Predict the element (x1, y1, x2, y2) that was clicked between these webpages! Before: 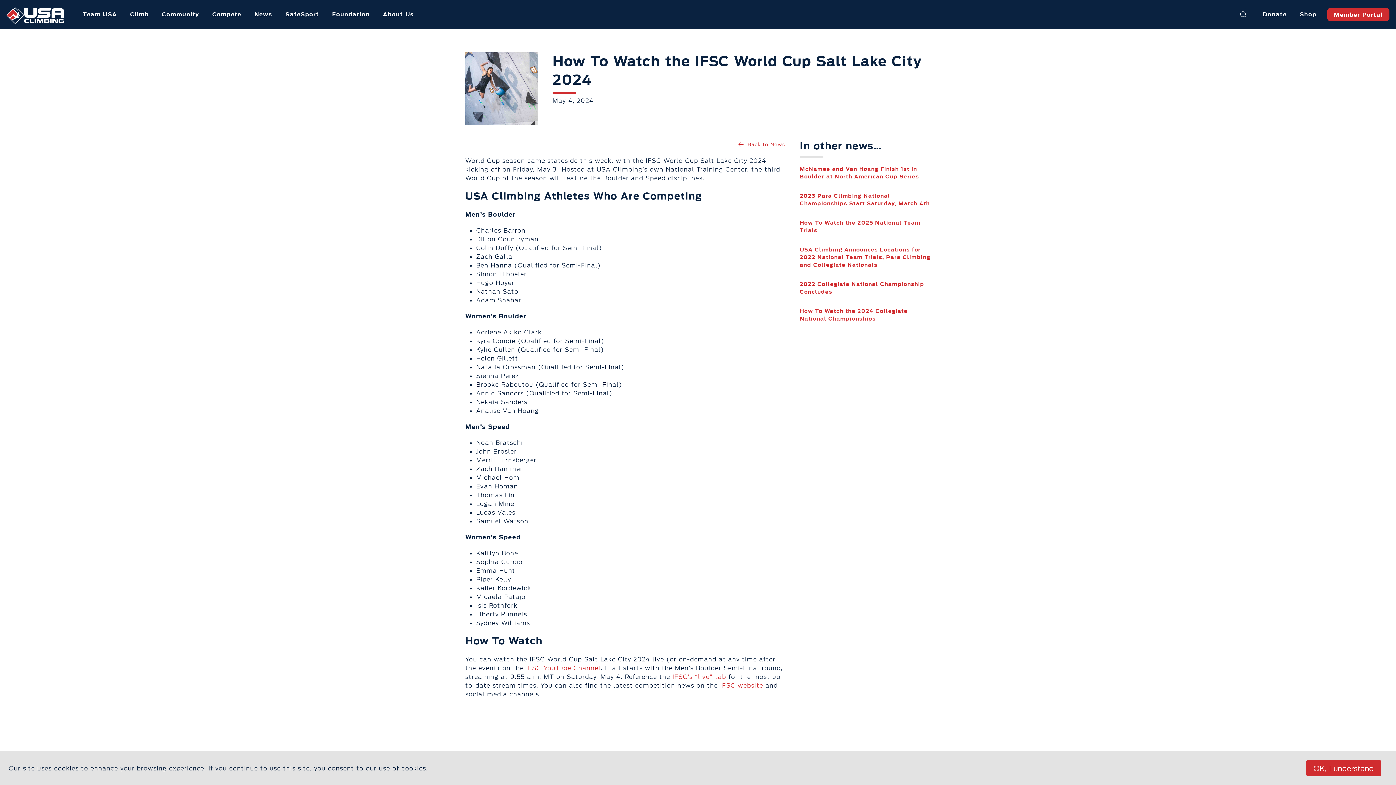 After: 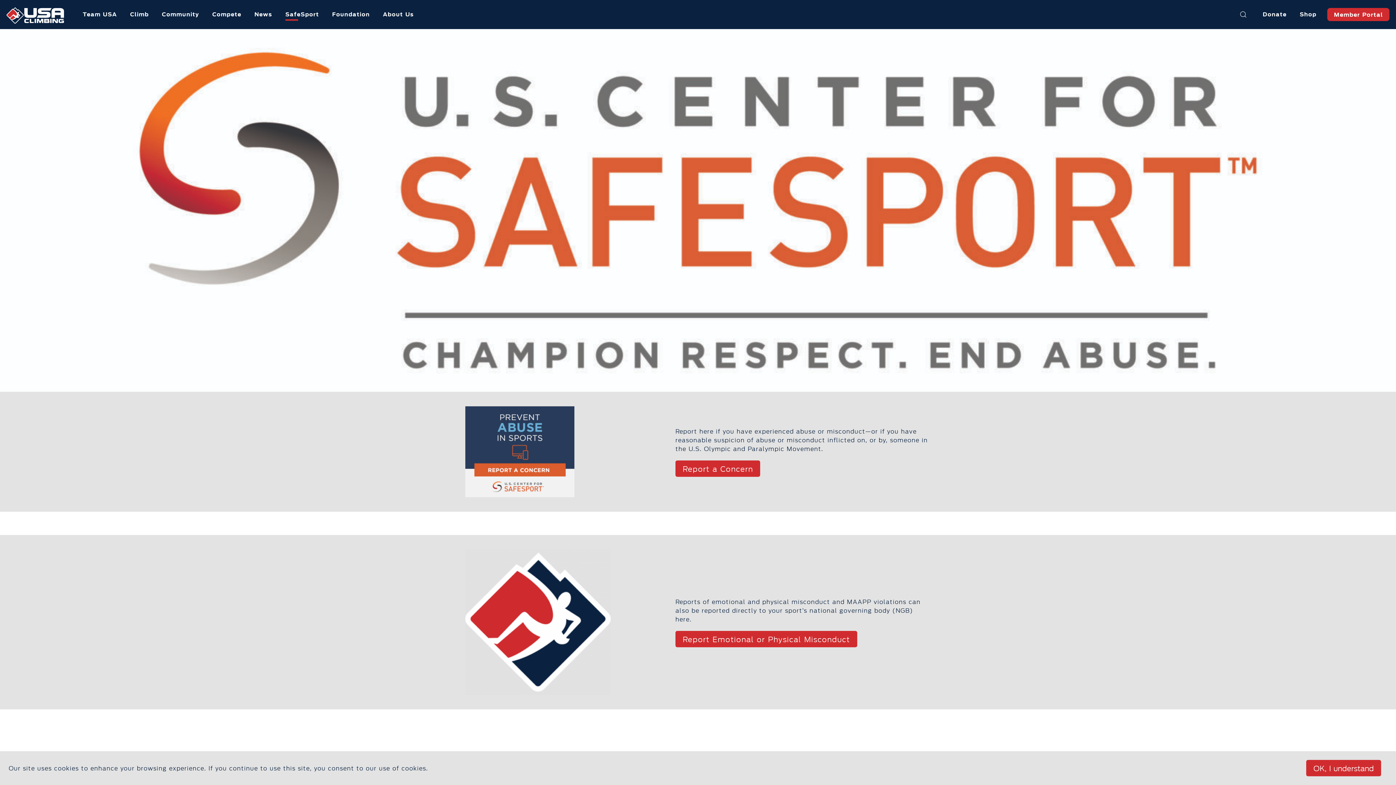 Action: bbox: (278, 0, 325, 29) label: SafeSport